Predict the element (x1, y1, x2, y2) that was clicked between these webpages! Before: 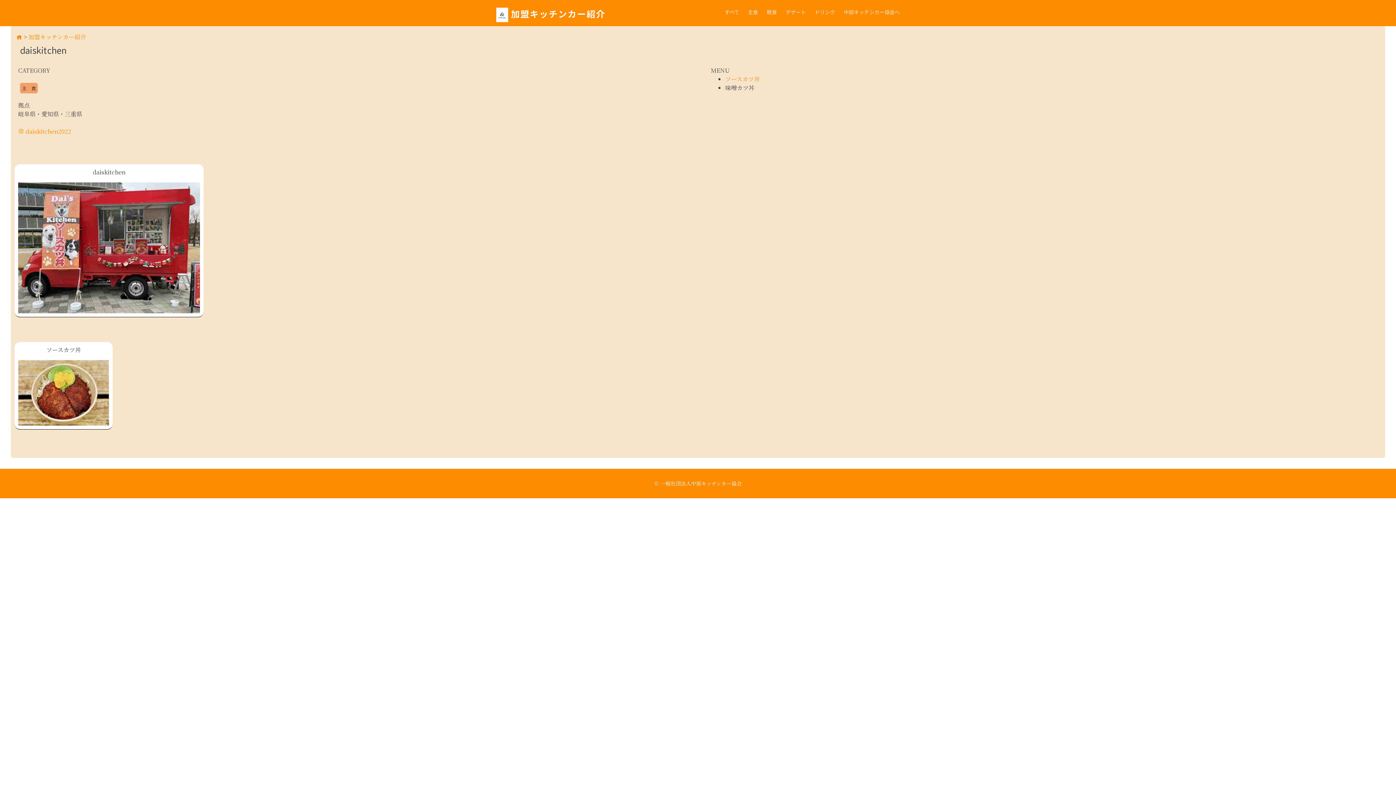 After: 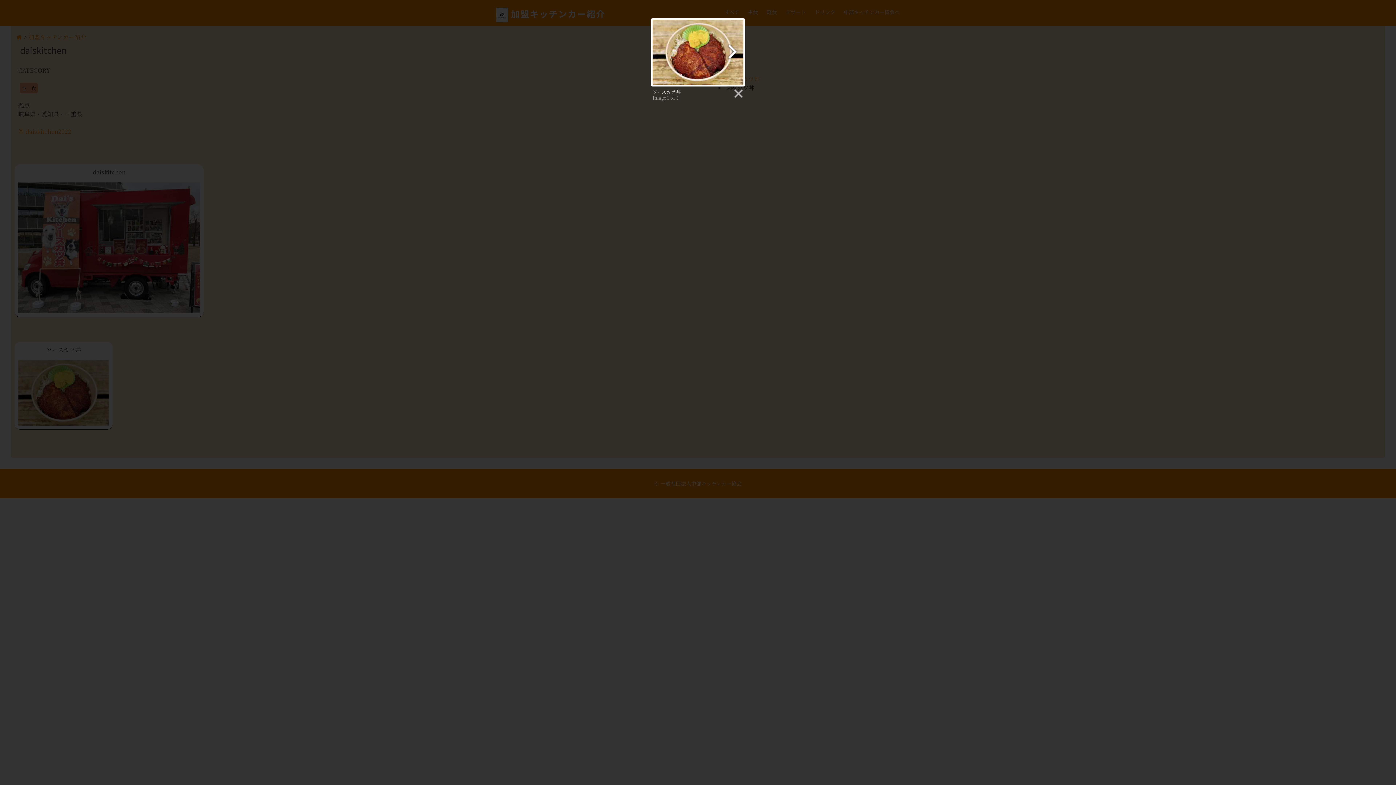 Action: label: ソースカツ丼 bbox: (725, 74, 760, 83)